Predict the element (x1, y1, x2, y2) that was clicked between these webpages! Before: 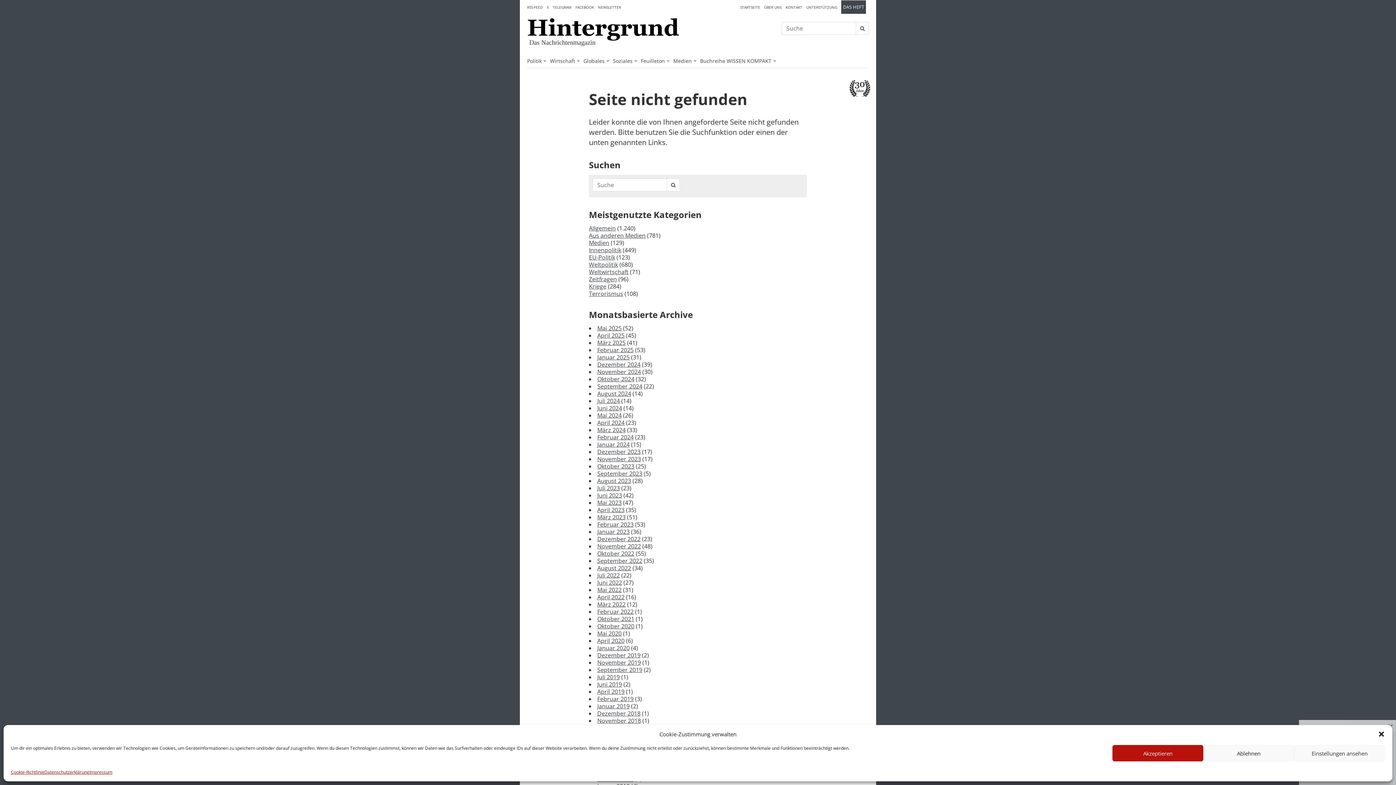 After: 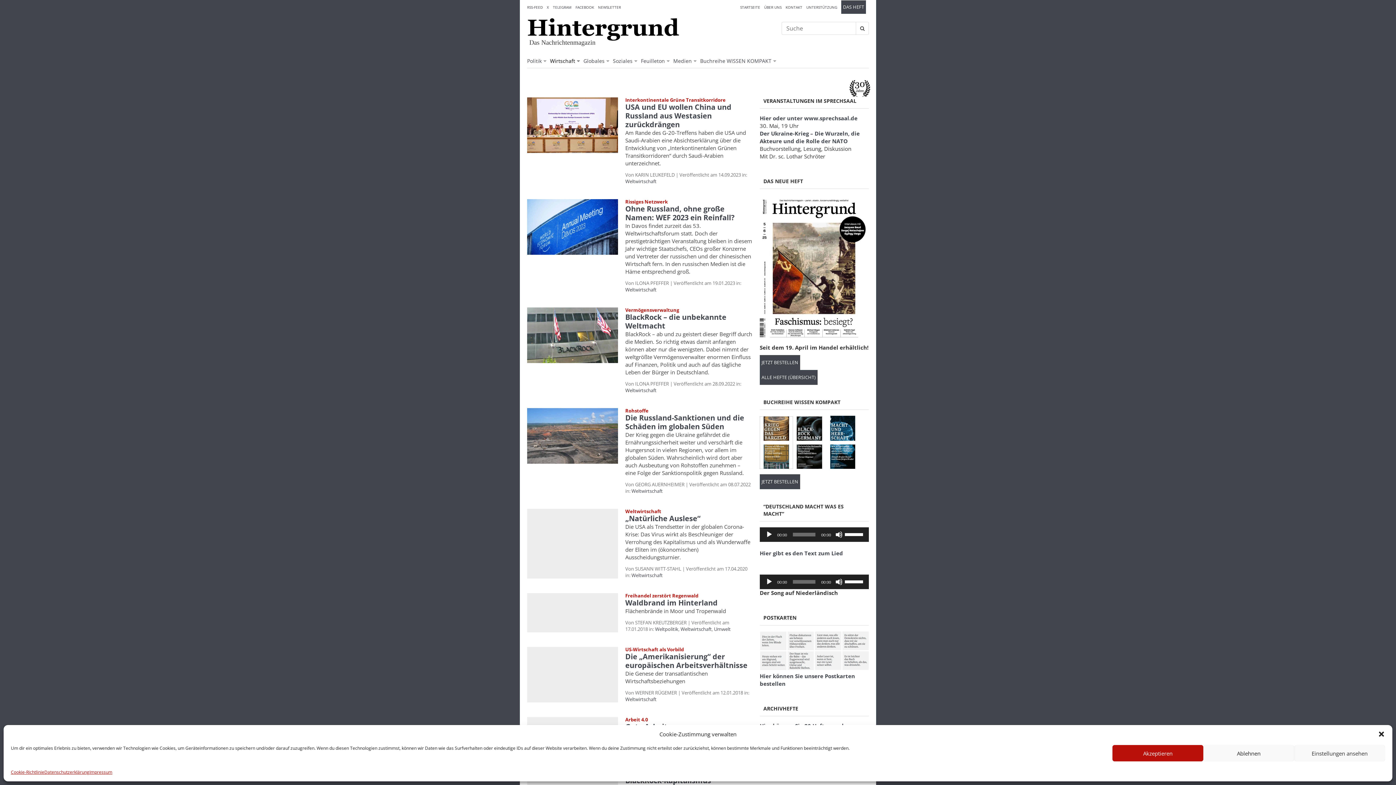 Action: bbox: (589, 268, 628, 276) label: Weltwirtschaft